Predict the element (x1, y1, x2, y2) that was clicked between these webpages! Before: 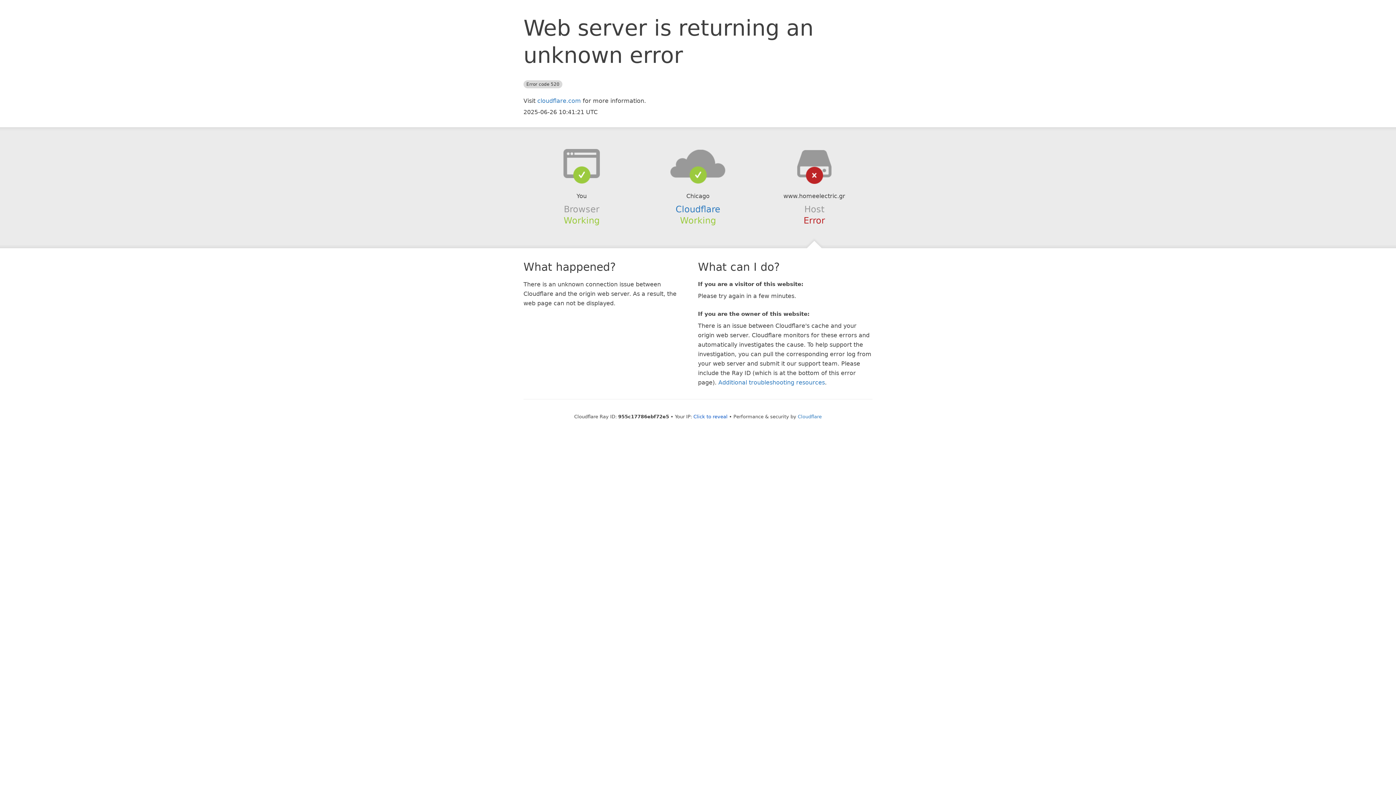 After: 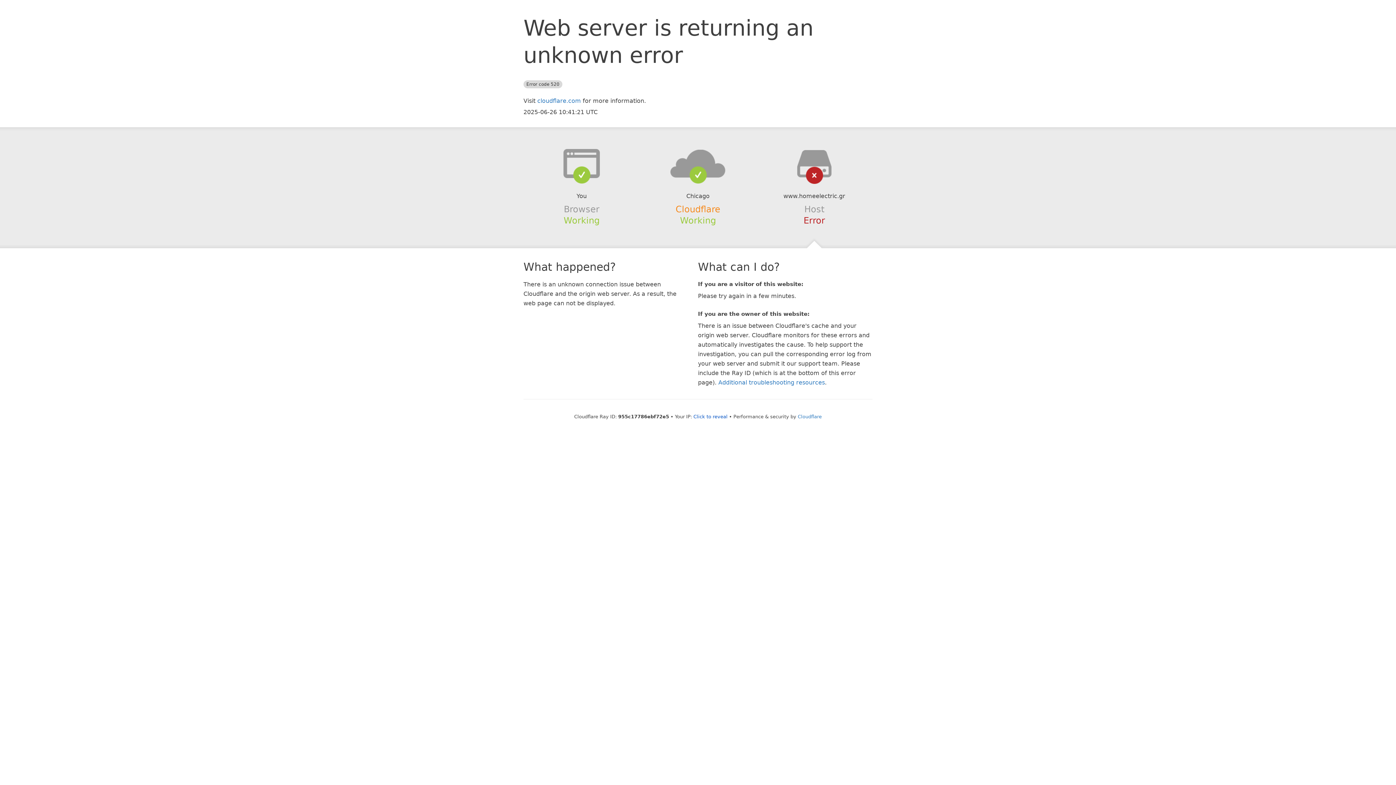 Action: label: Cloudflare bbox: (675, 204, 720, 214)